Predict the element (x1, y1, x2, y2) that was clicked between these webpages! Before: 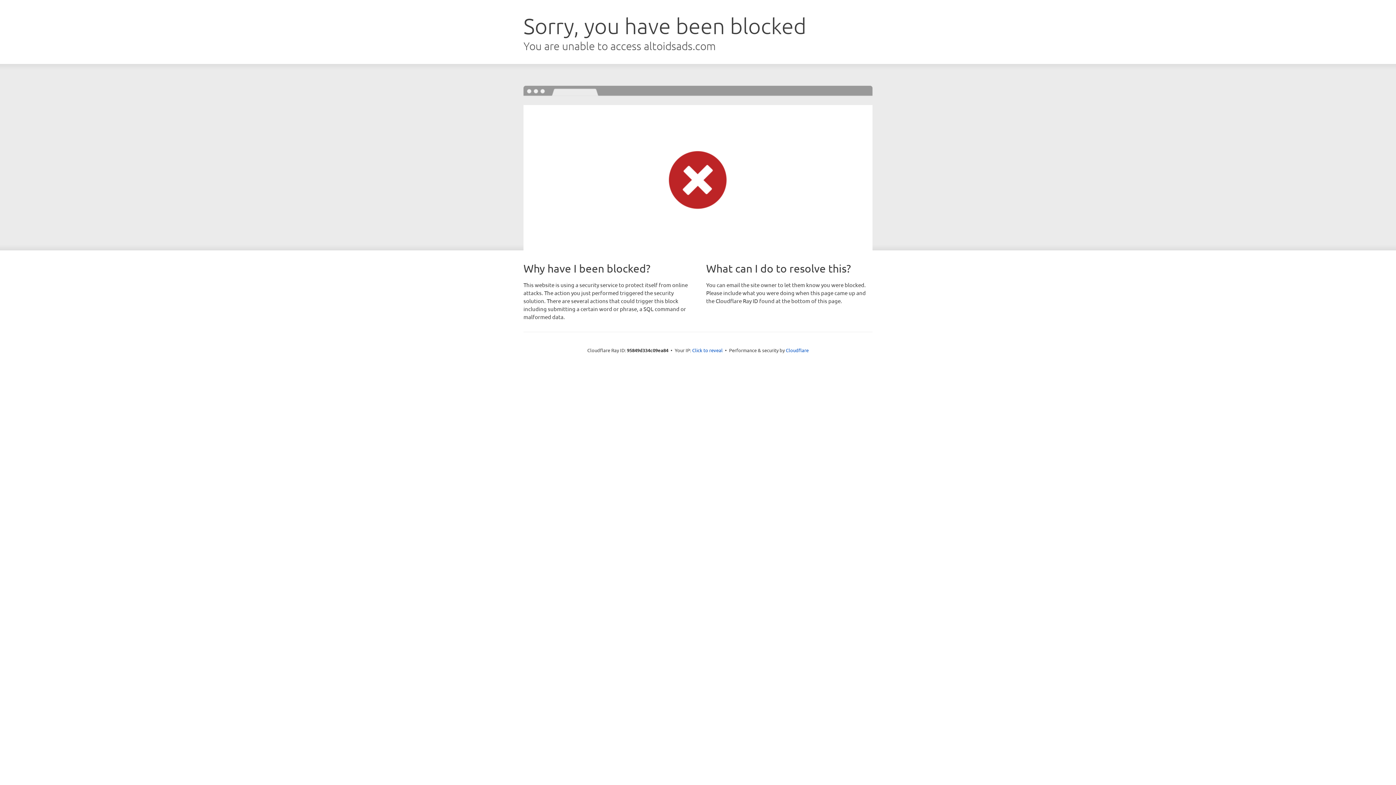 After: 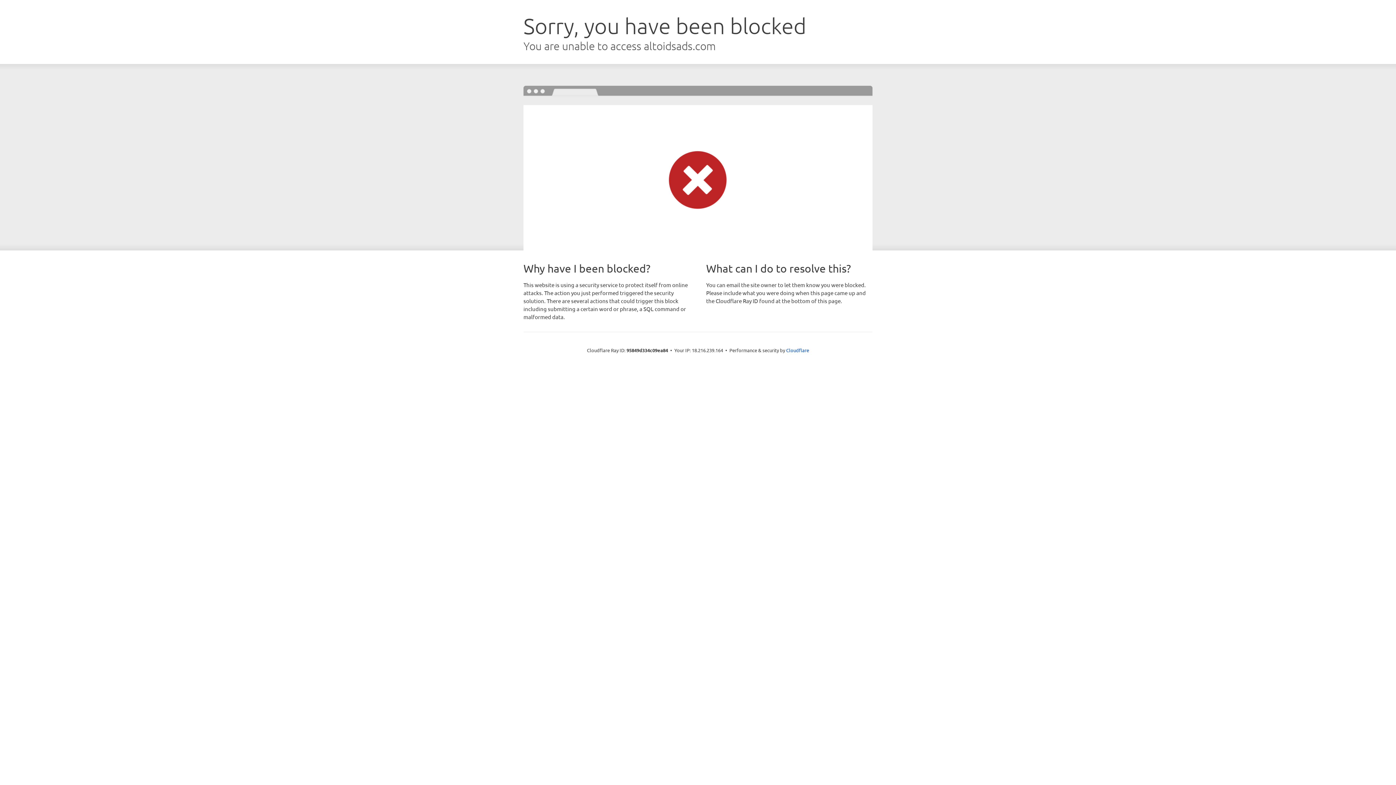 Action: bbox: (692, 346, 722, 353) label: Click to reveal